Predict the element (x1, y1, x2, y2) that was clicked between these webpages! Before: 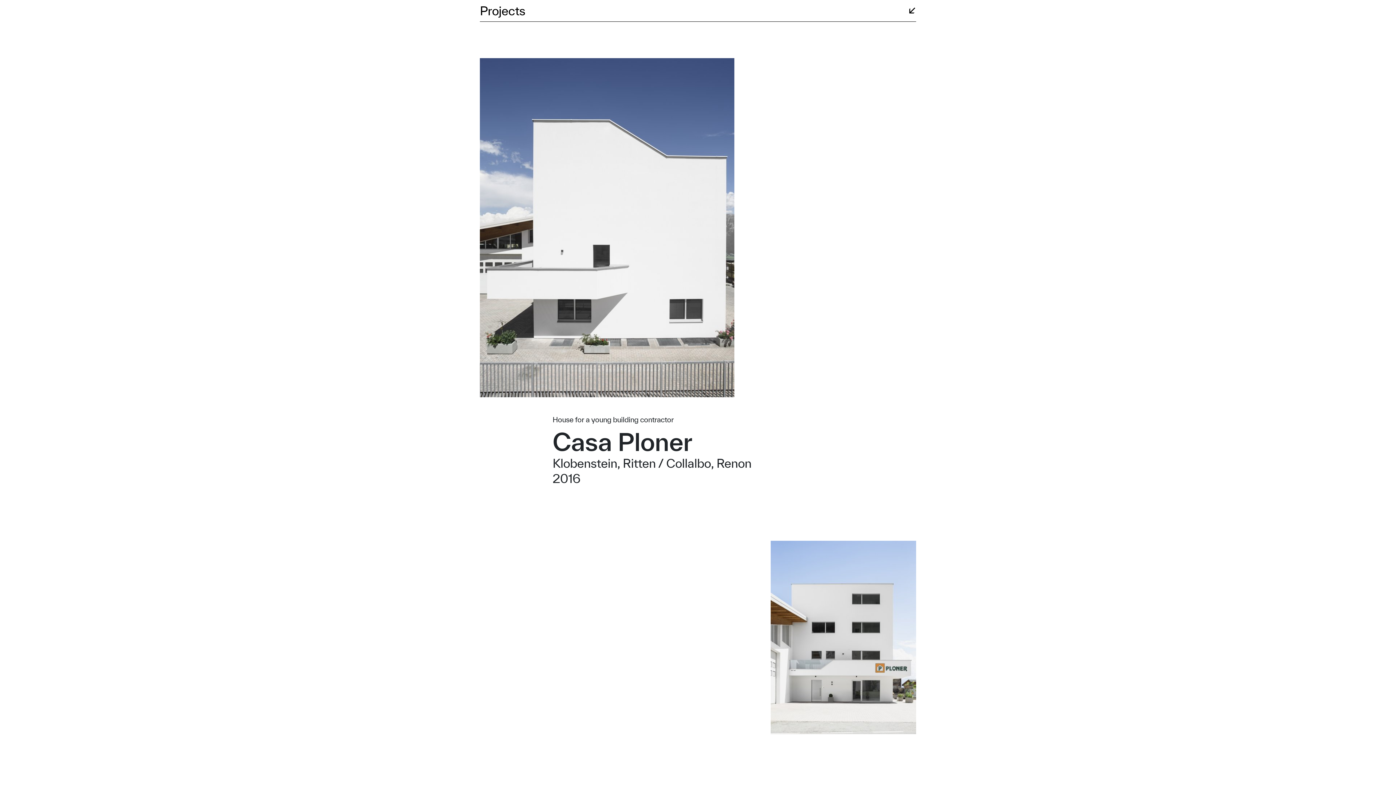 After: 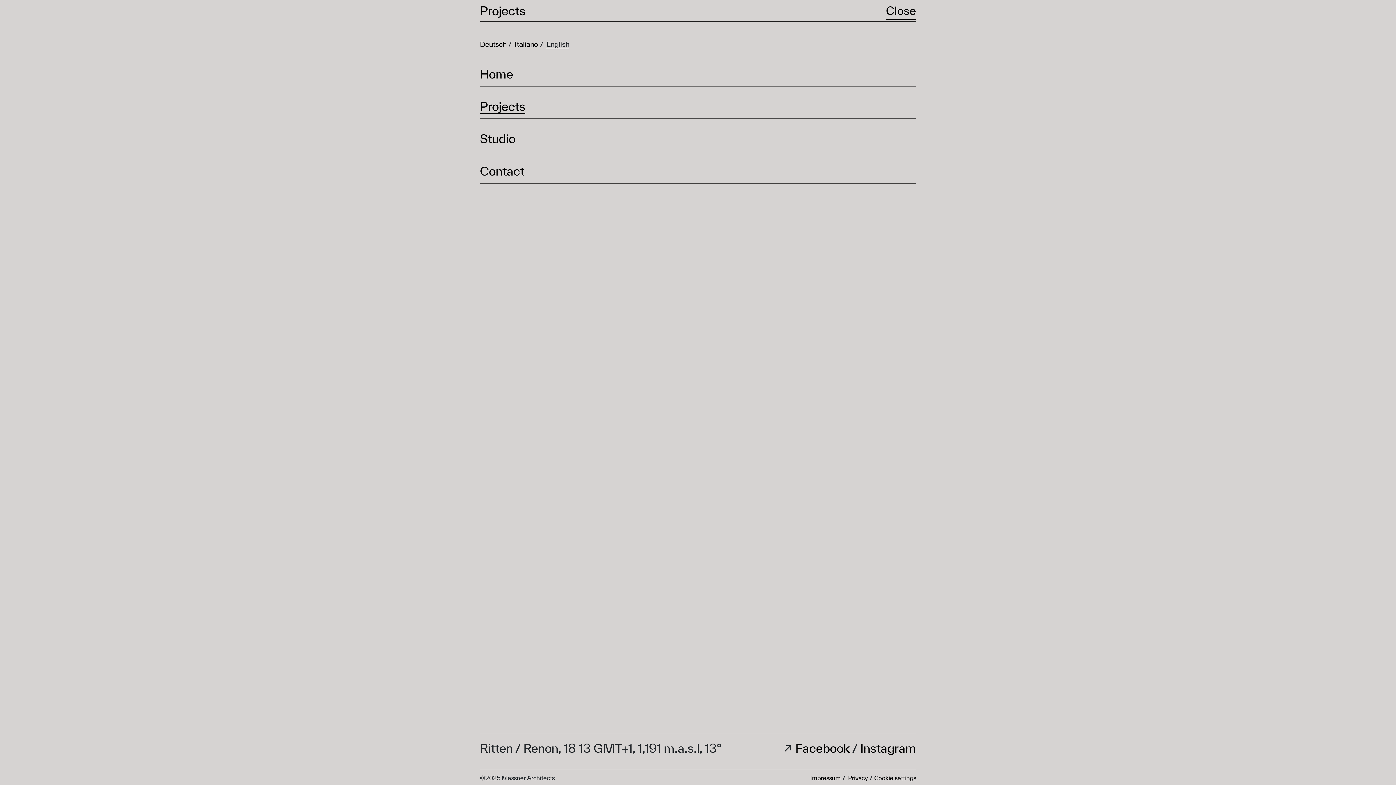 Action: bbox: (898, 1, 916, 19)